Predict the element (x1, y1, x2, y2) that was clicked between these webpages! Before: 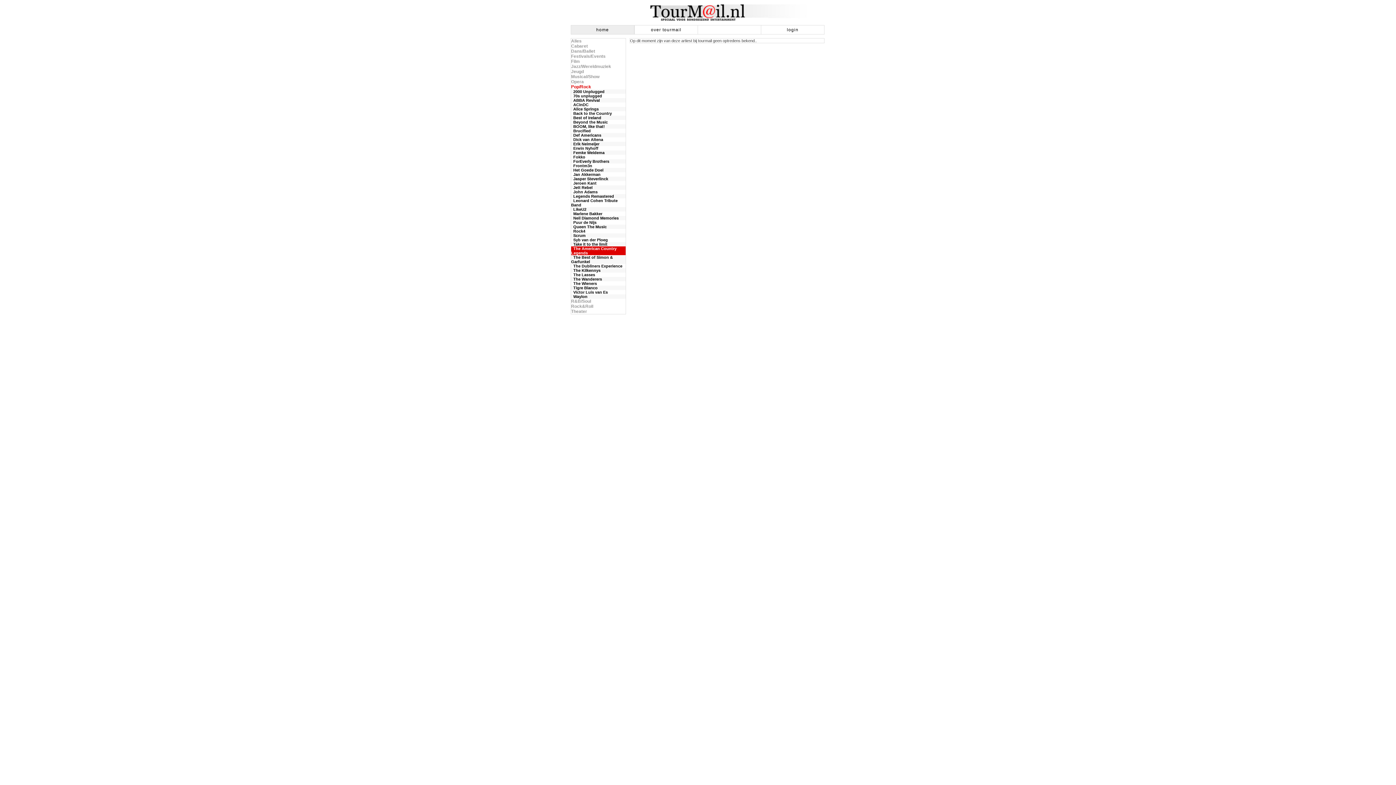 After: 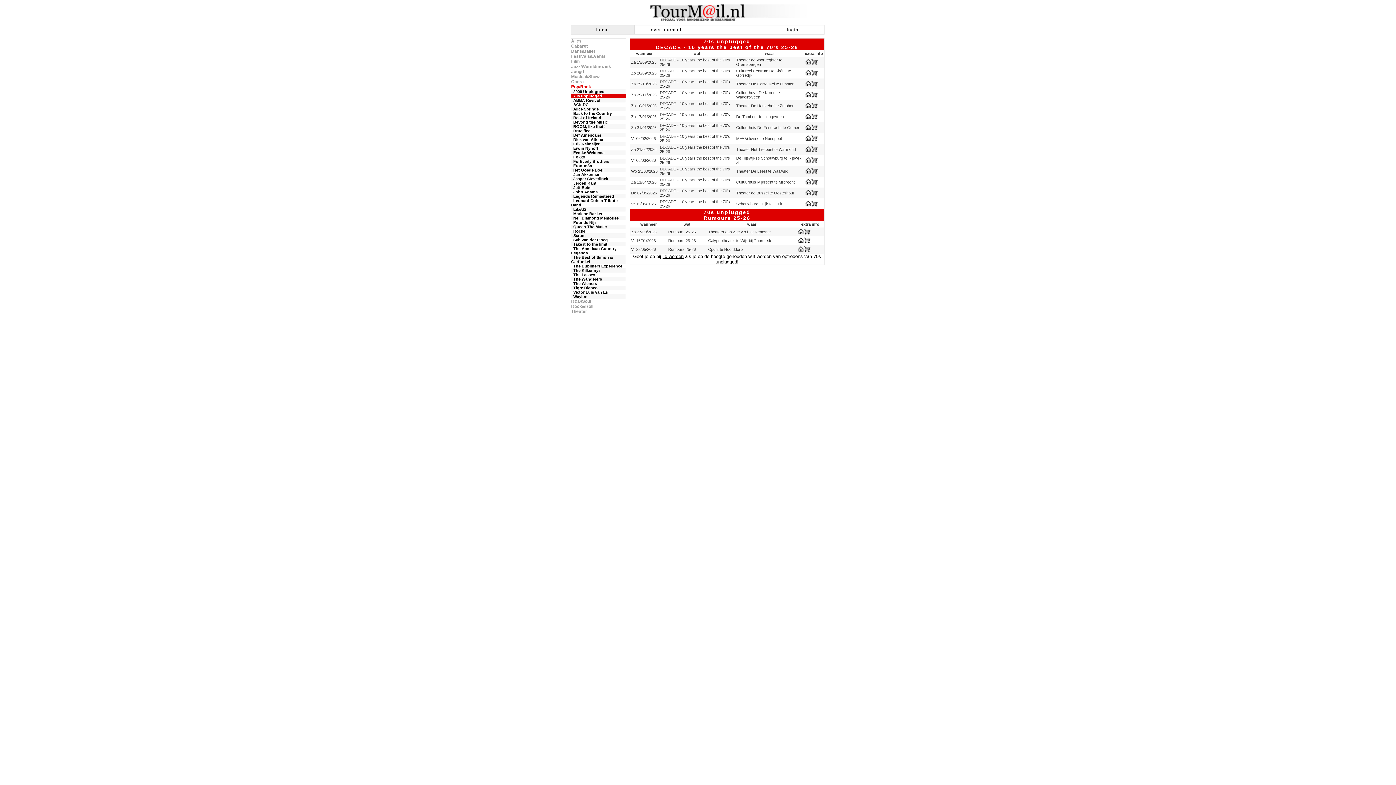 Action: bbox: (571, 93, 602, 98) label:   70s unplugged